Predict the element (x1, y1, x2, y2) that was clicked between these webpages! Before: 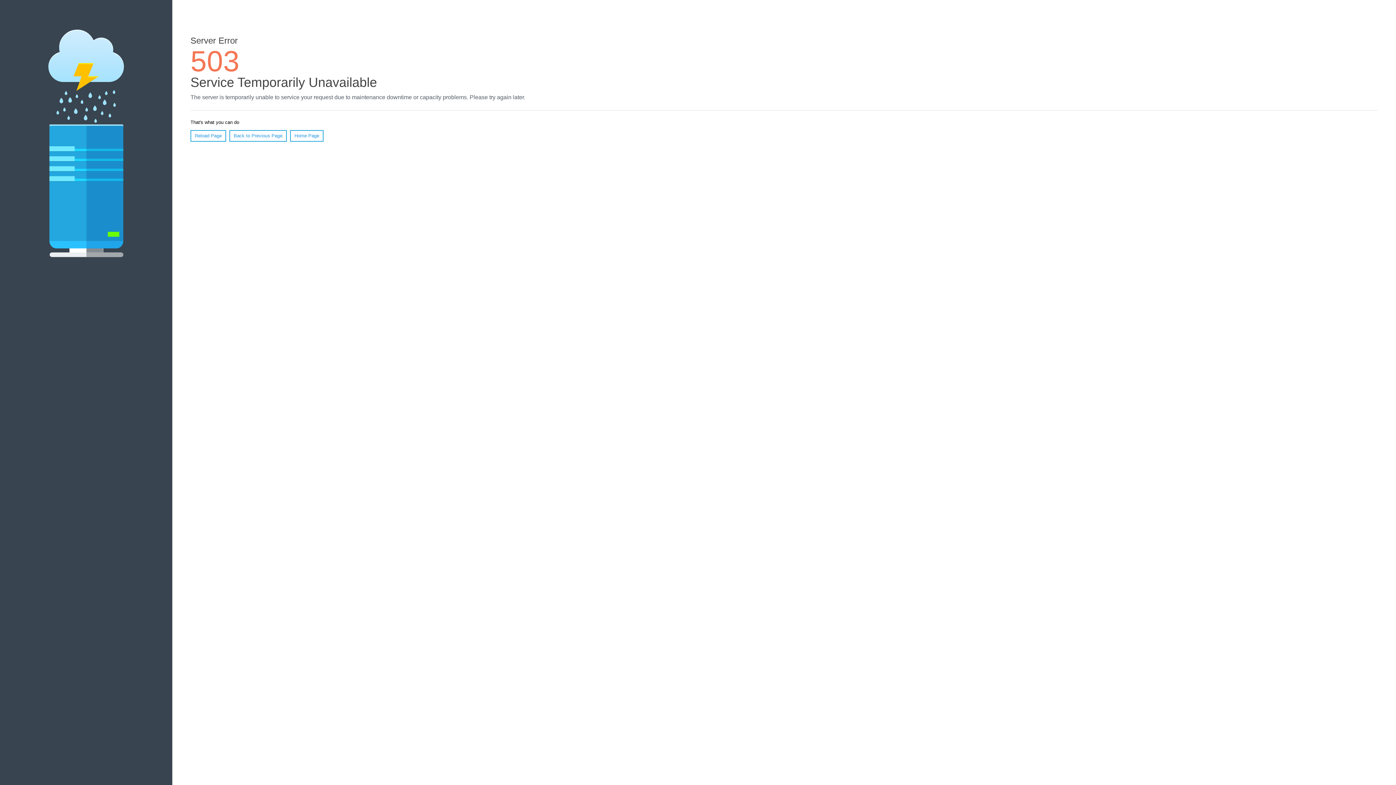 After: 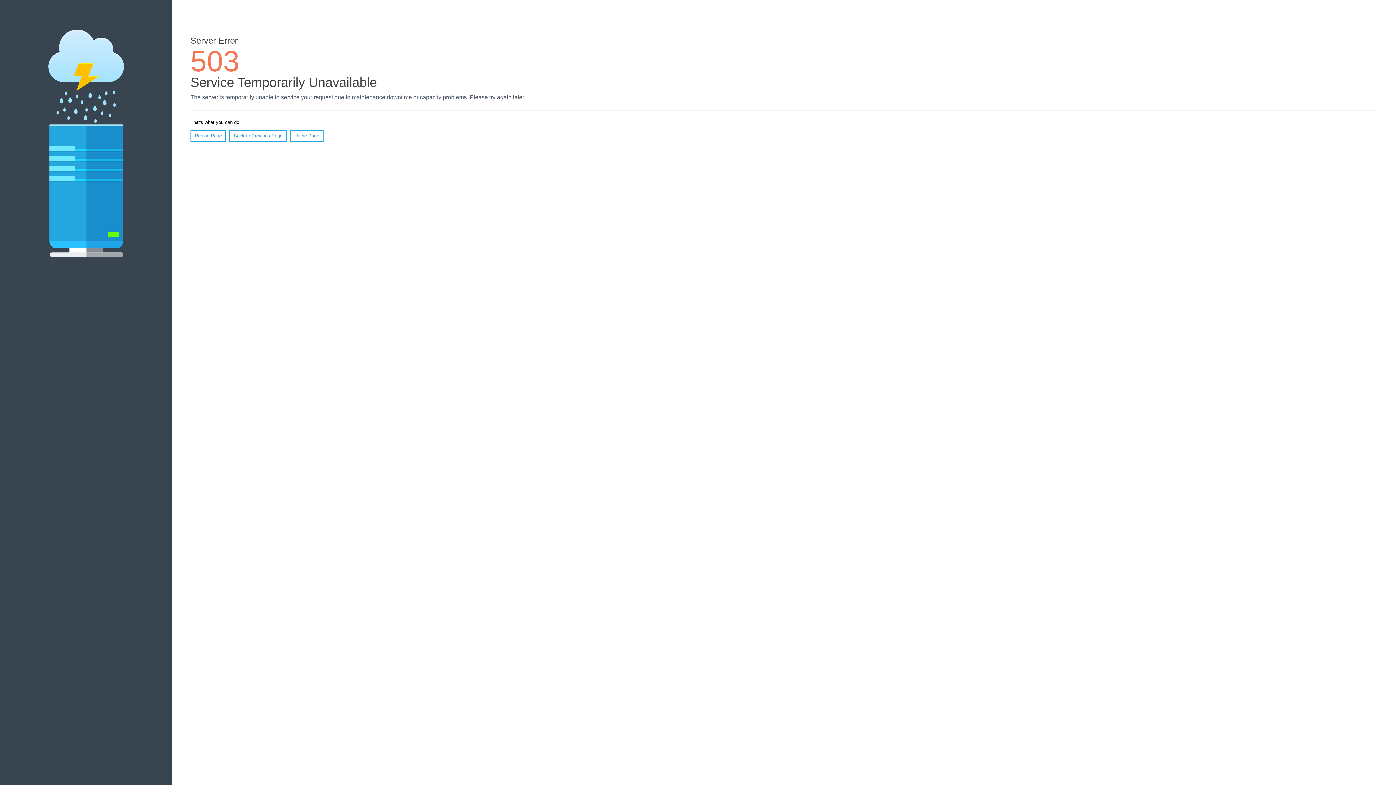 Action: bbox: (190, 130, 226, 141) label: Reload Page